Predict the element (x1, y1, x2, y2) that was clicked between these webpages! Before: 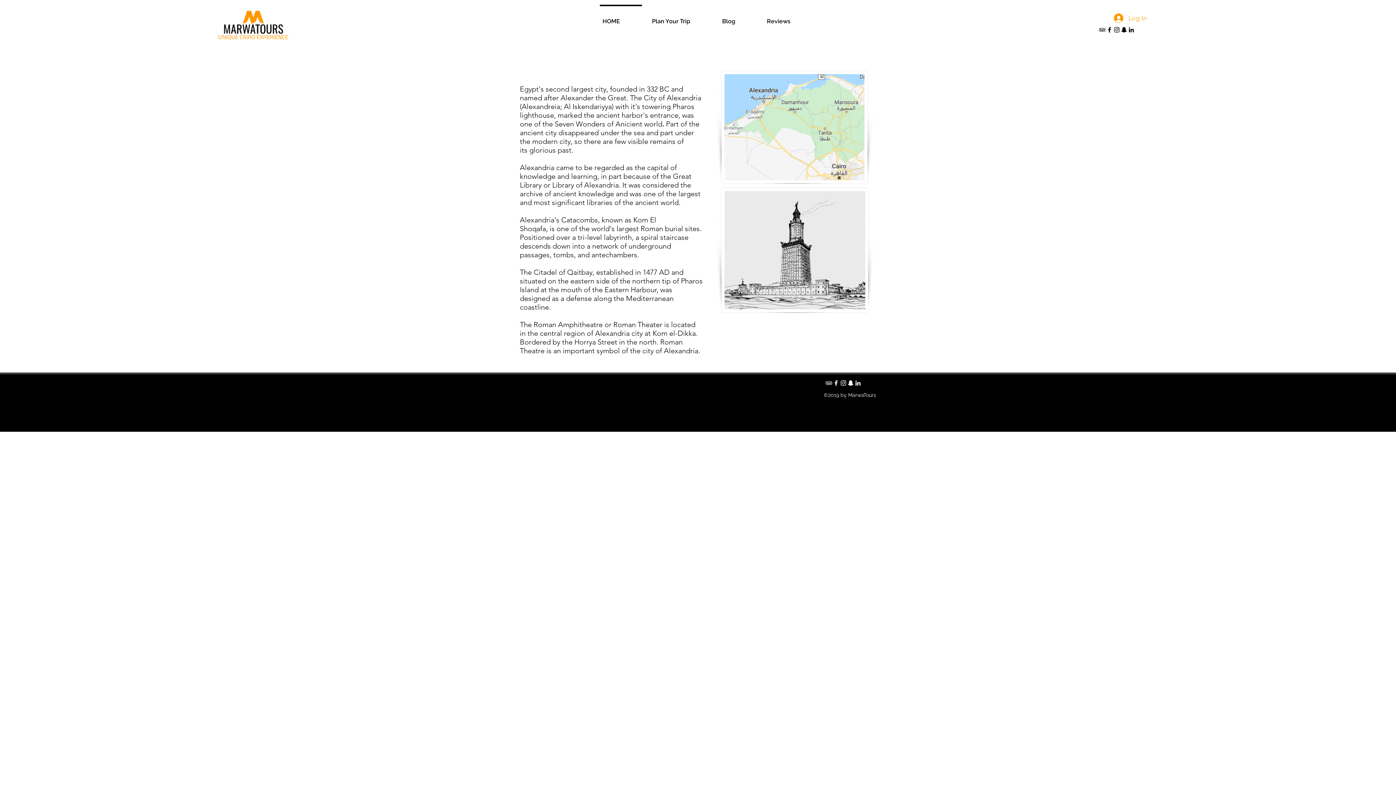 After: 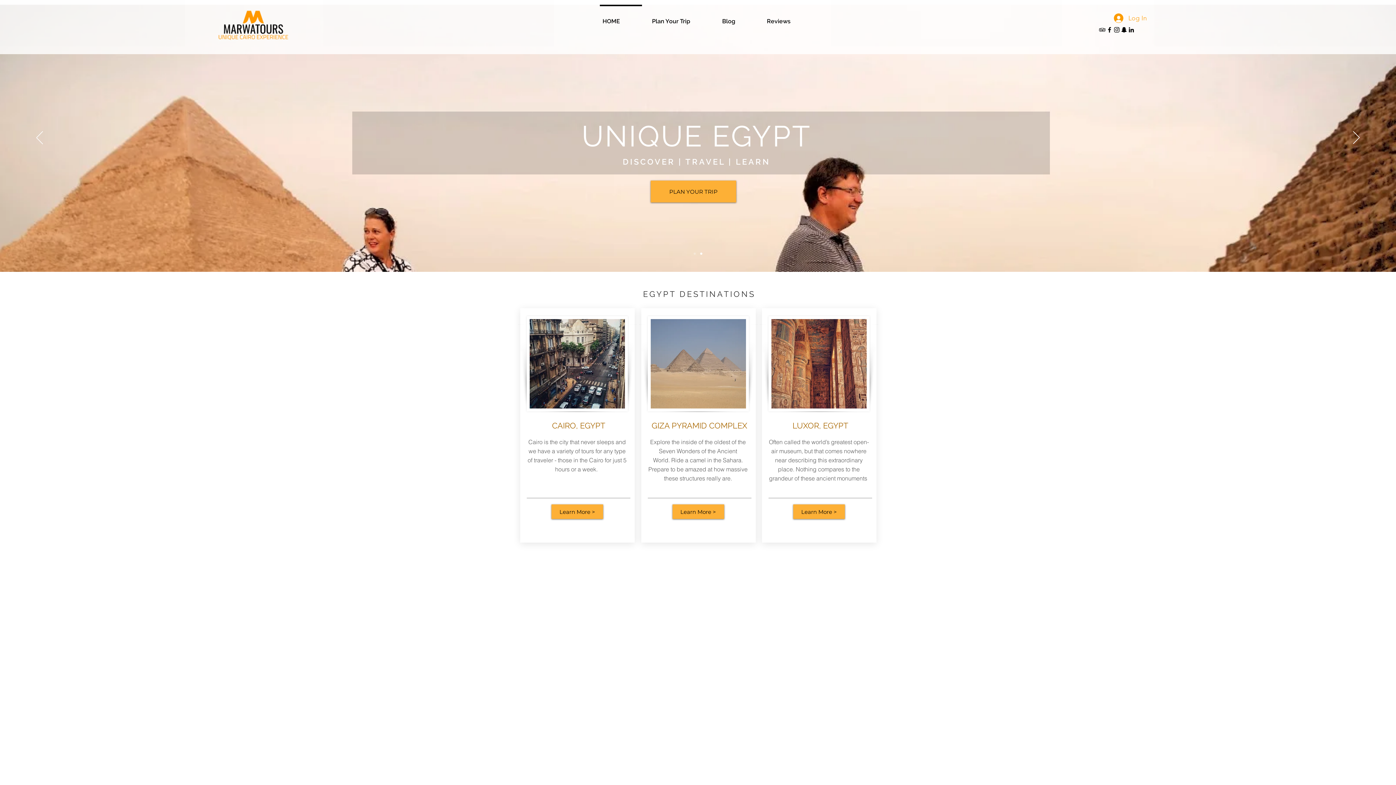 Action: label: HOME bbox: (596, 4, 645, 31)